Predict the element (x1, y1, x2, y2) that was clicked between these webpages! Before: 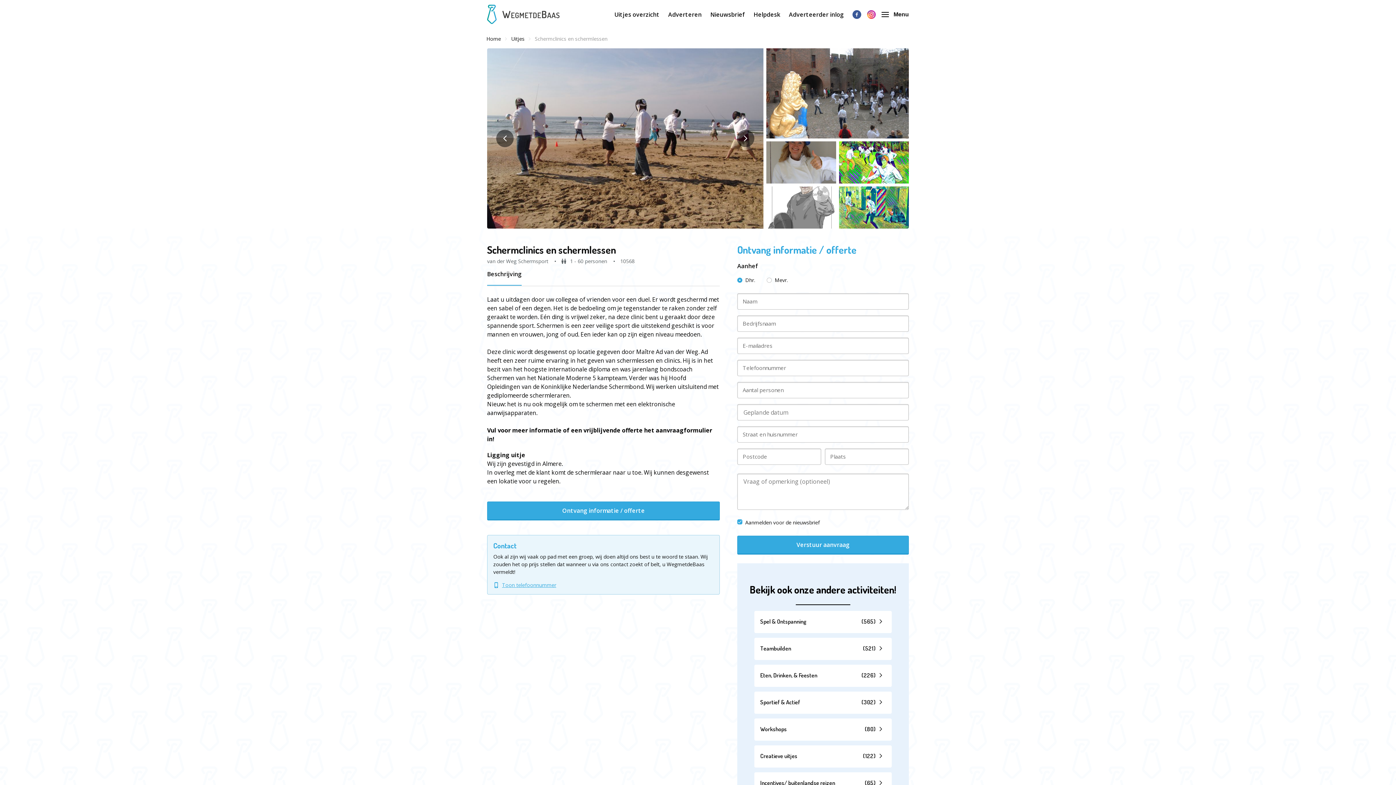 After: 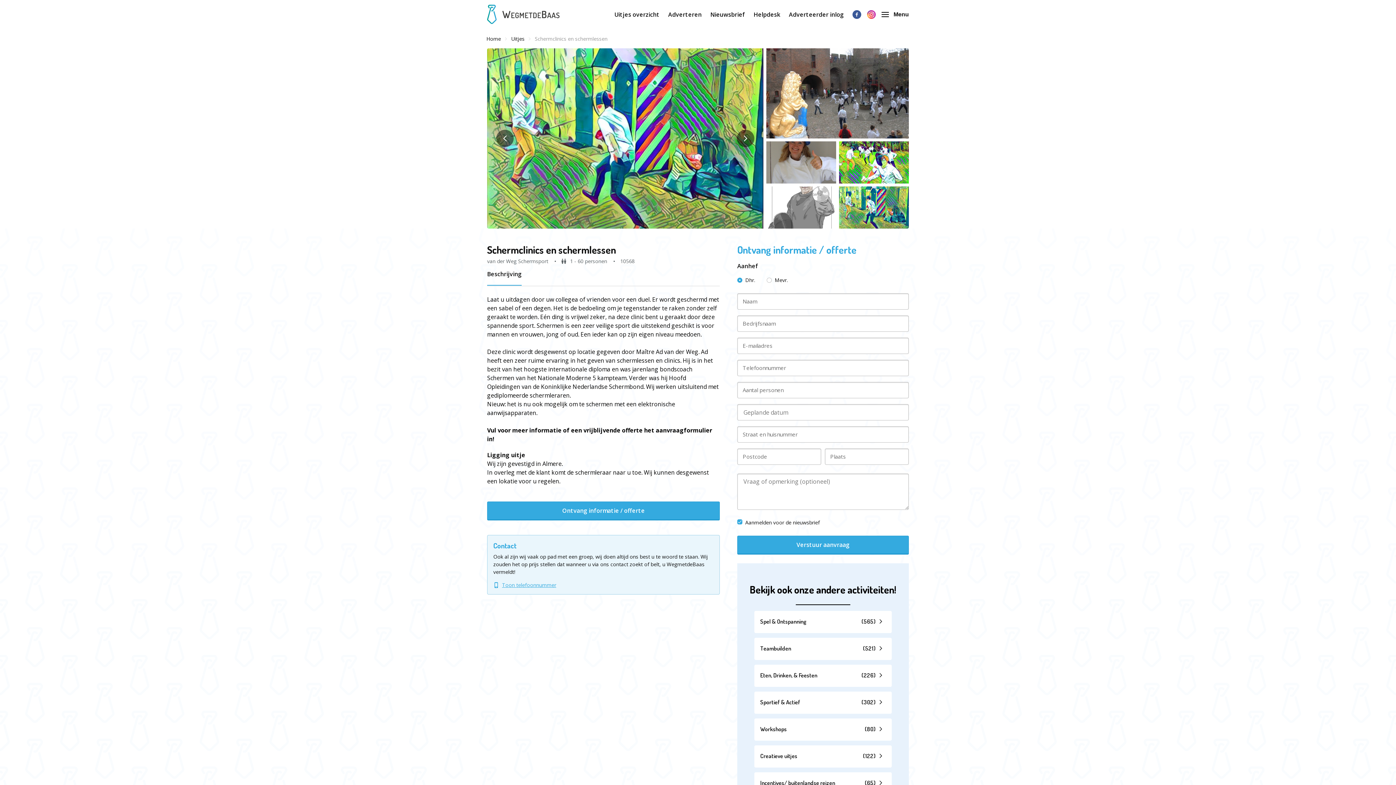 Action: bbox: (836, 183, 909, 228)